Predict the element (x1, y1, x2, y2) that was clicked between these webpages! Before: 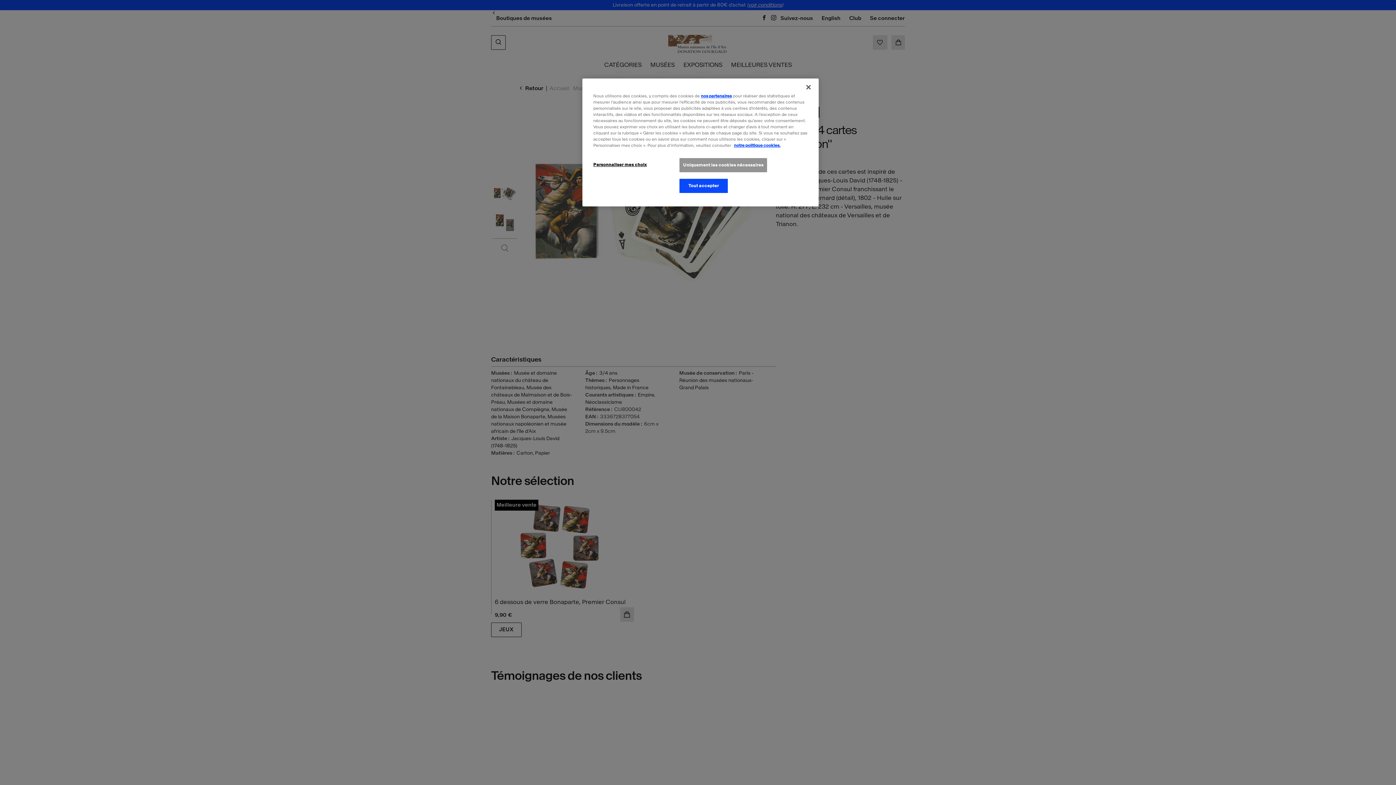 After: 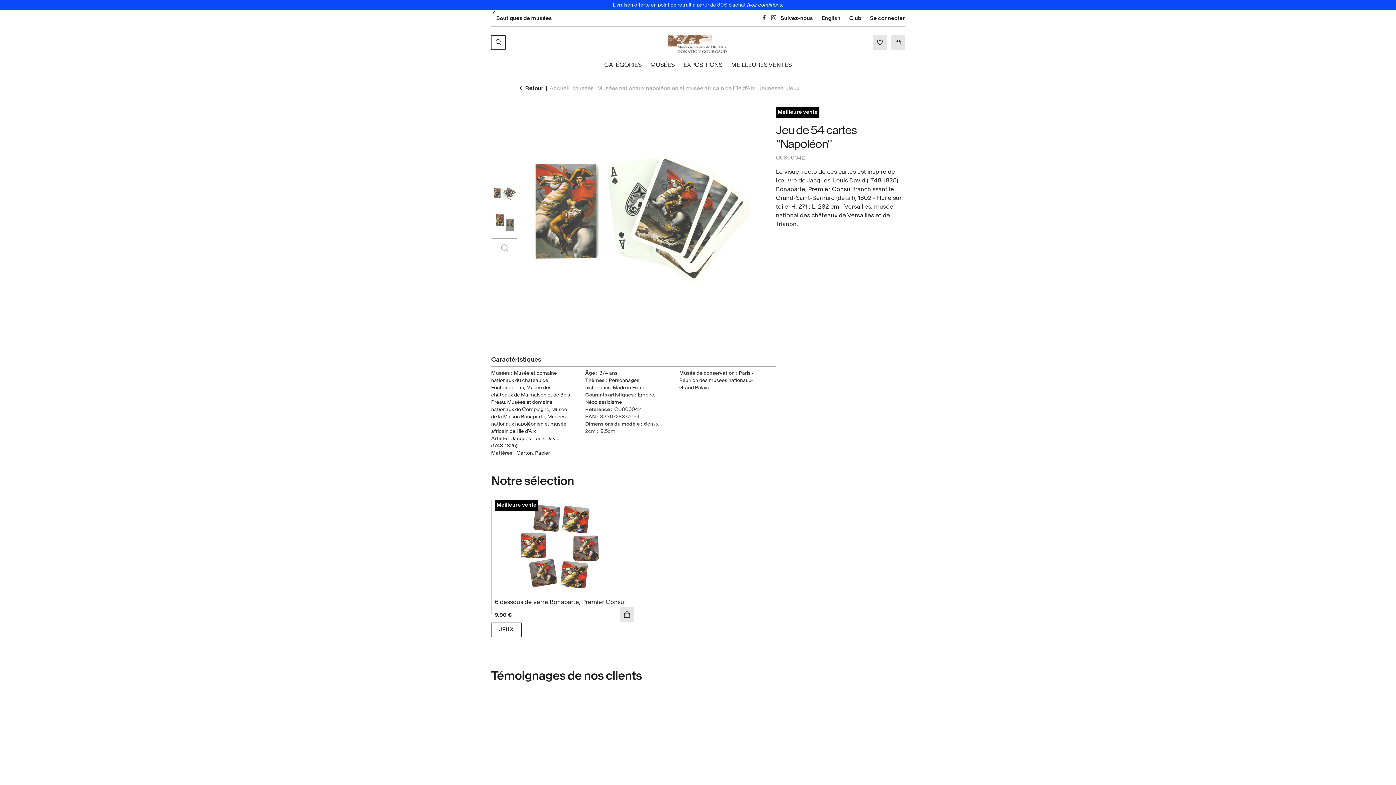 Action: label: Uniquement les cookies nécessaires bbox: (679, 157, 767, 172)